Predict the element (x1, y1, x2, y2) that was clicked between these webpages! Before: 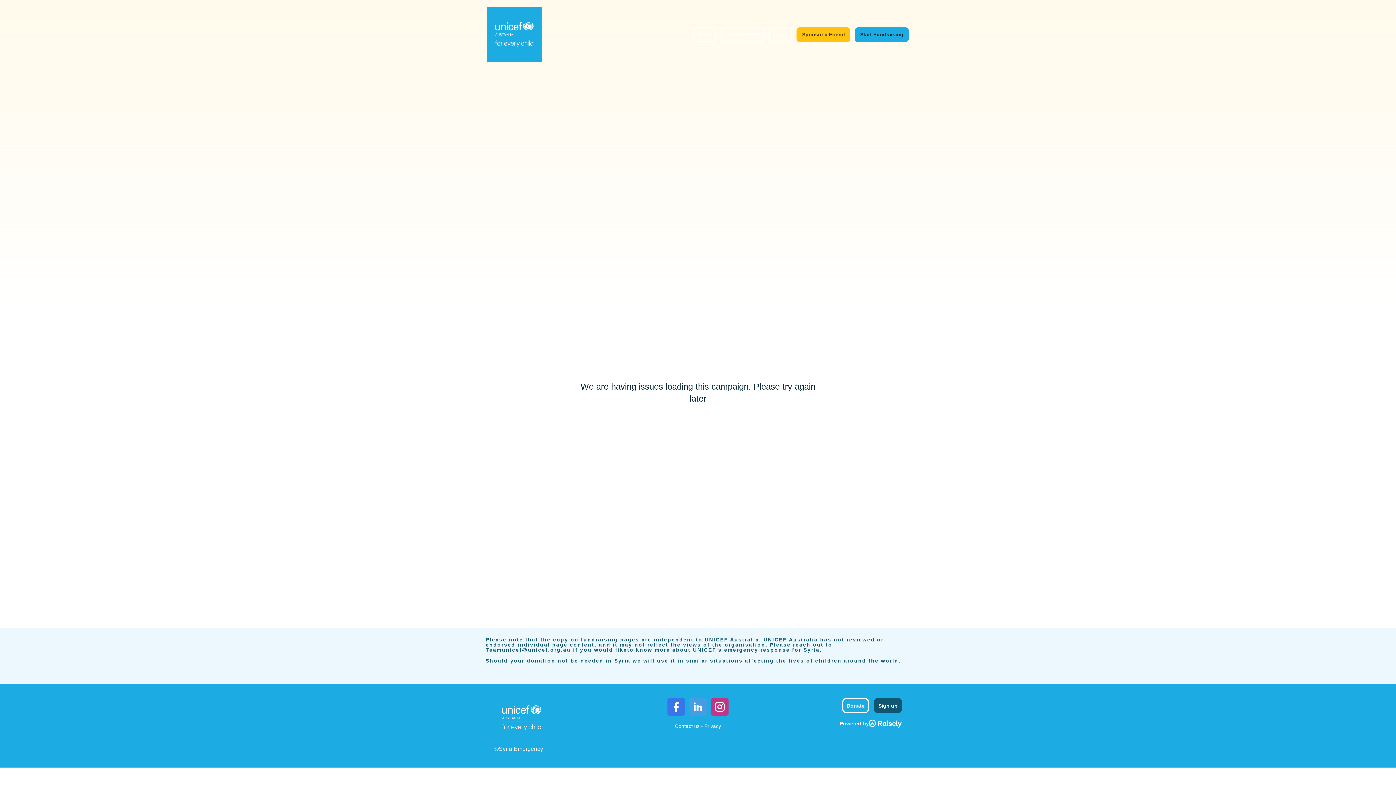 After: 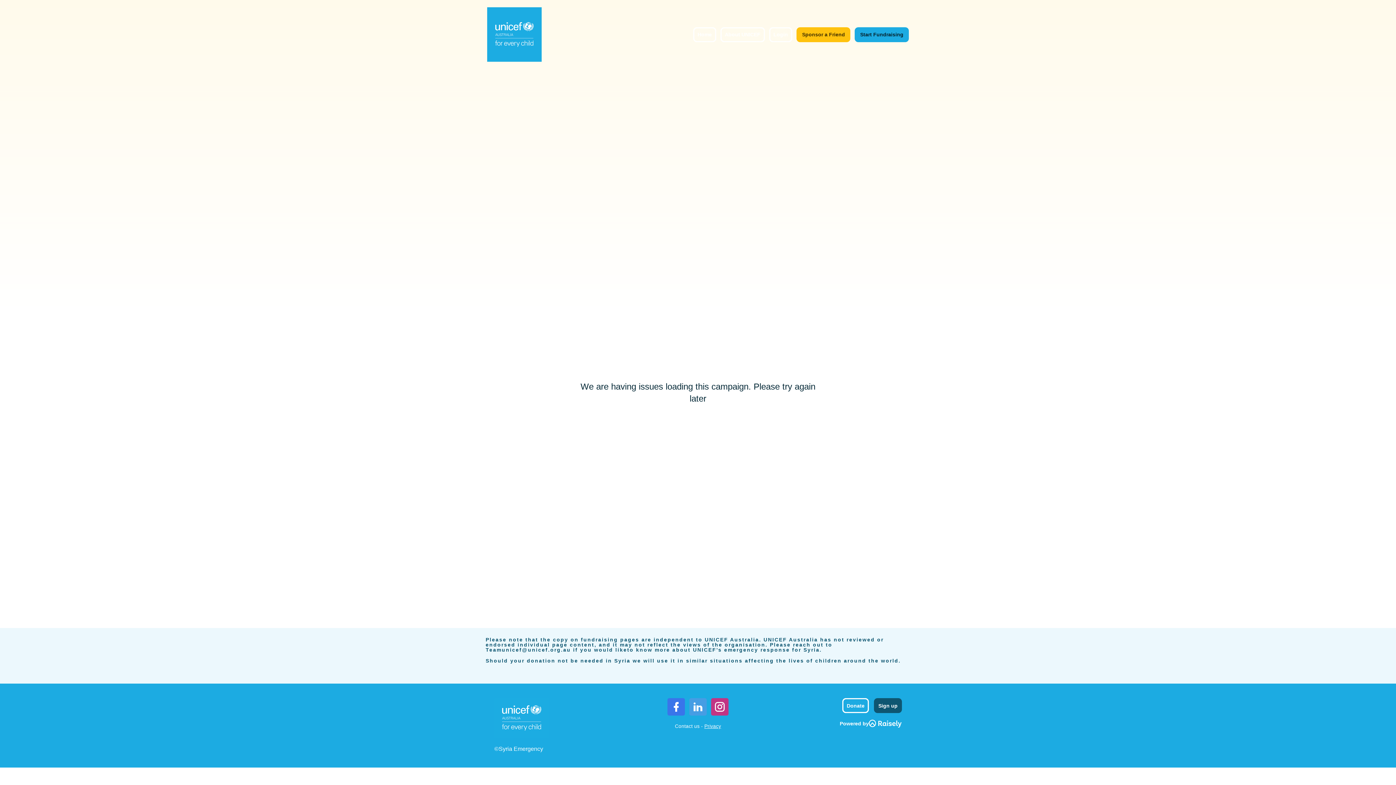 Action: bbox: (704, 724, 721, 729) label: Privacy